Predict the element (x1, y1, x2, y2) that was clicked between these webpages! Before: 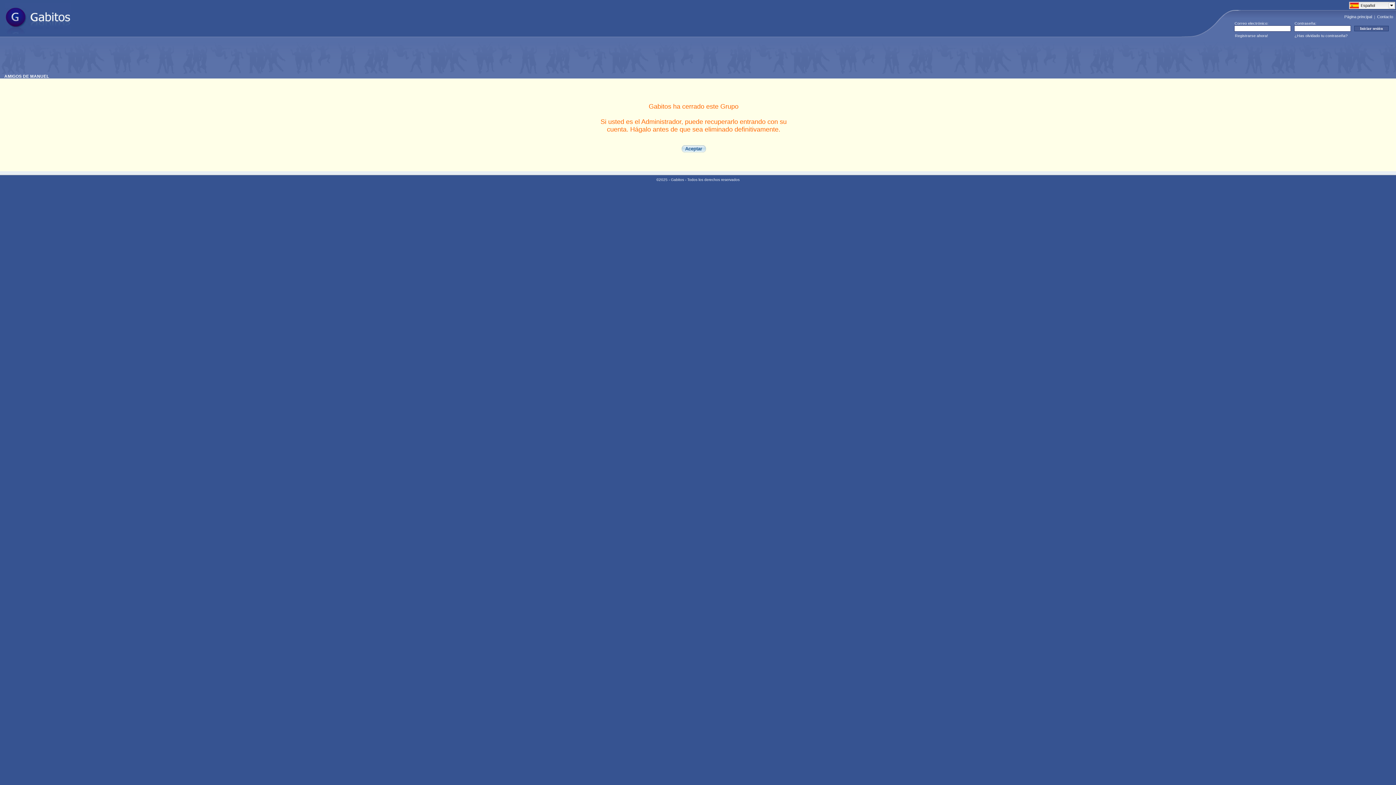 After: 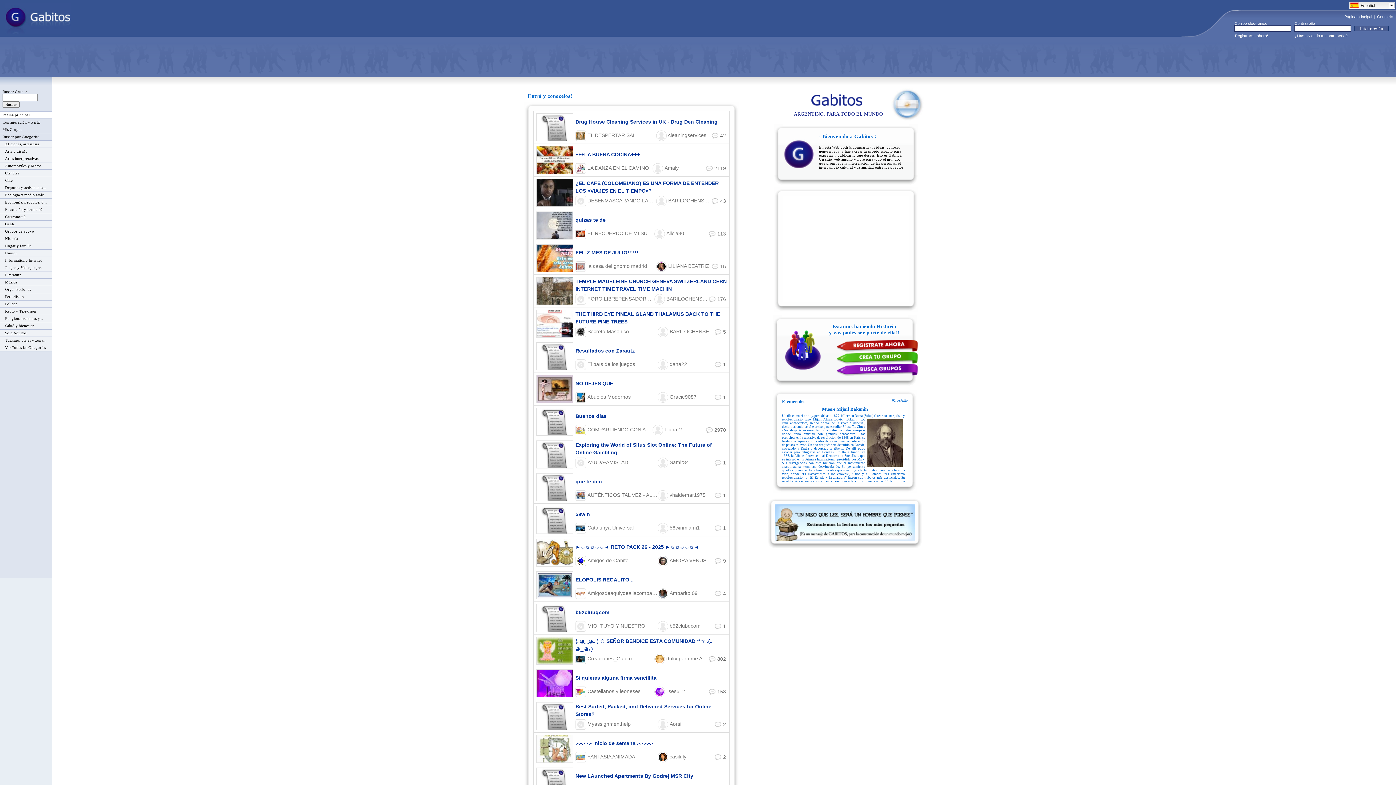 Action: bbox: (685, 145, 702, 151) label: Aceptar